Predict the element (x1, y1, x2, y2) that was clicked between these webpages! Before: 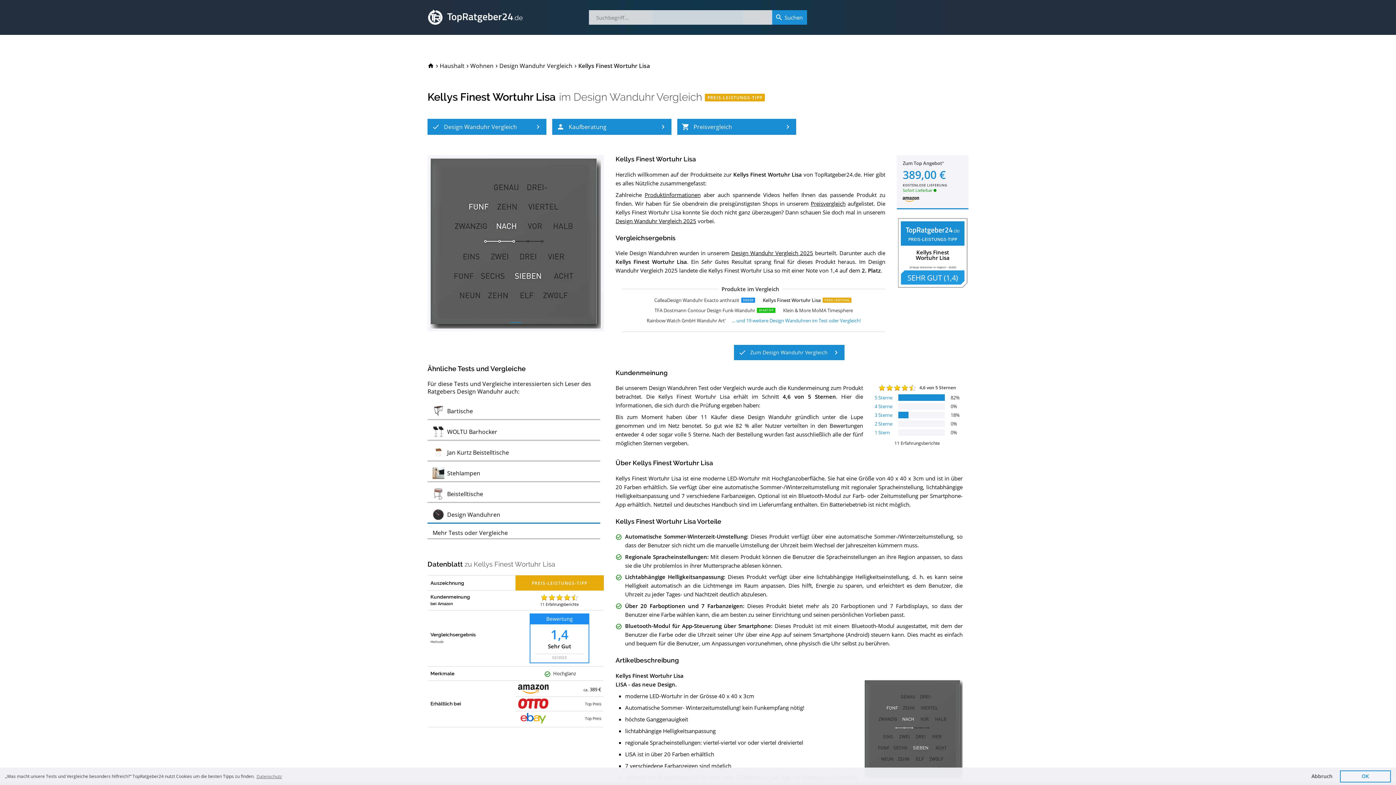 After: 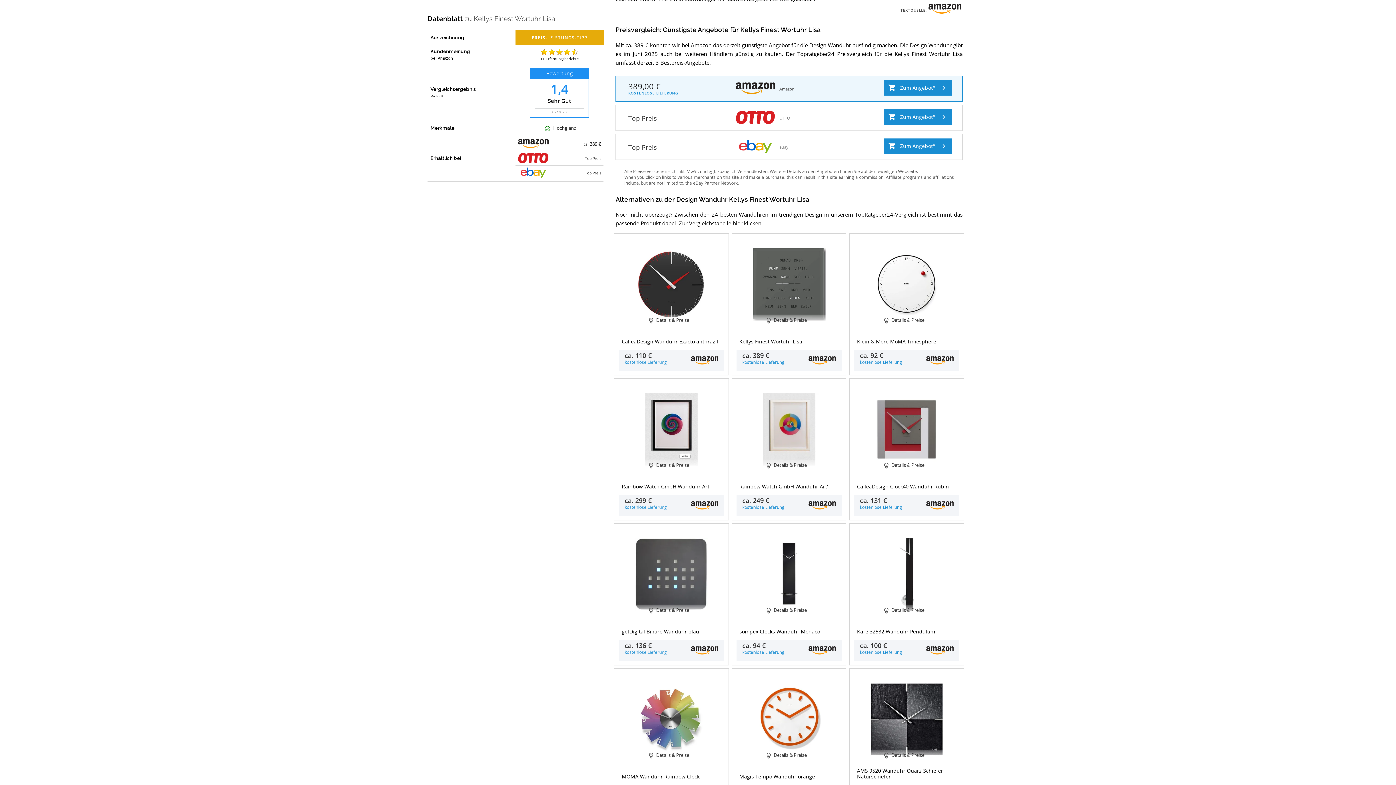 Action: label: Preisvergleich bbox: (810, 199, 845, 207)